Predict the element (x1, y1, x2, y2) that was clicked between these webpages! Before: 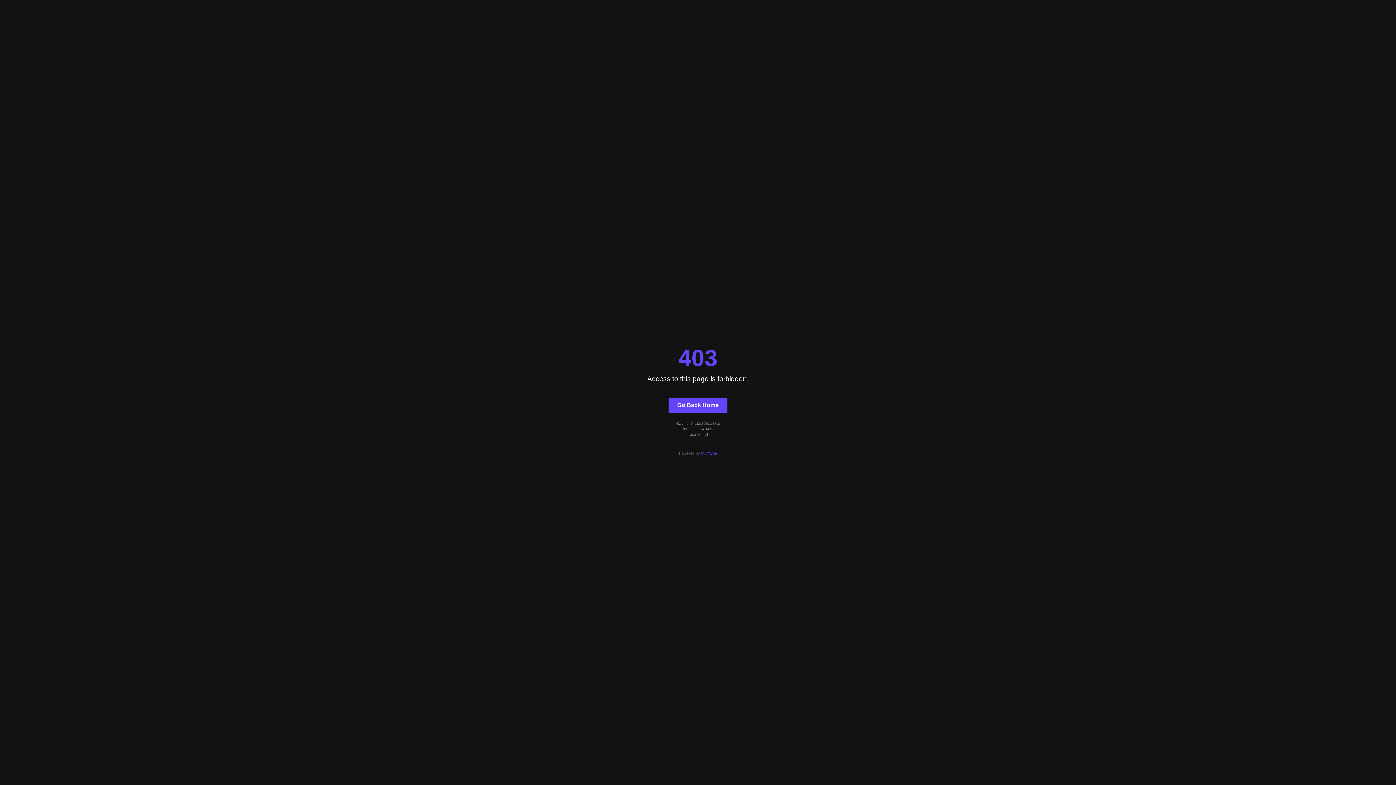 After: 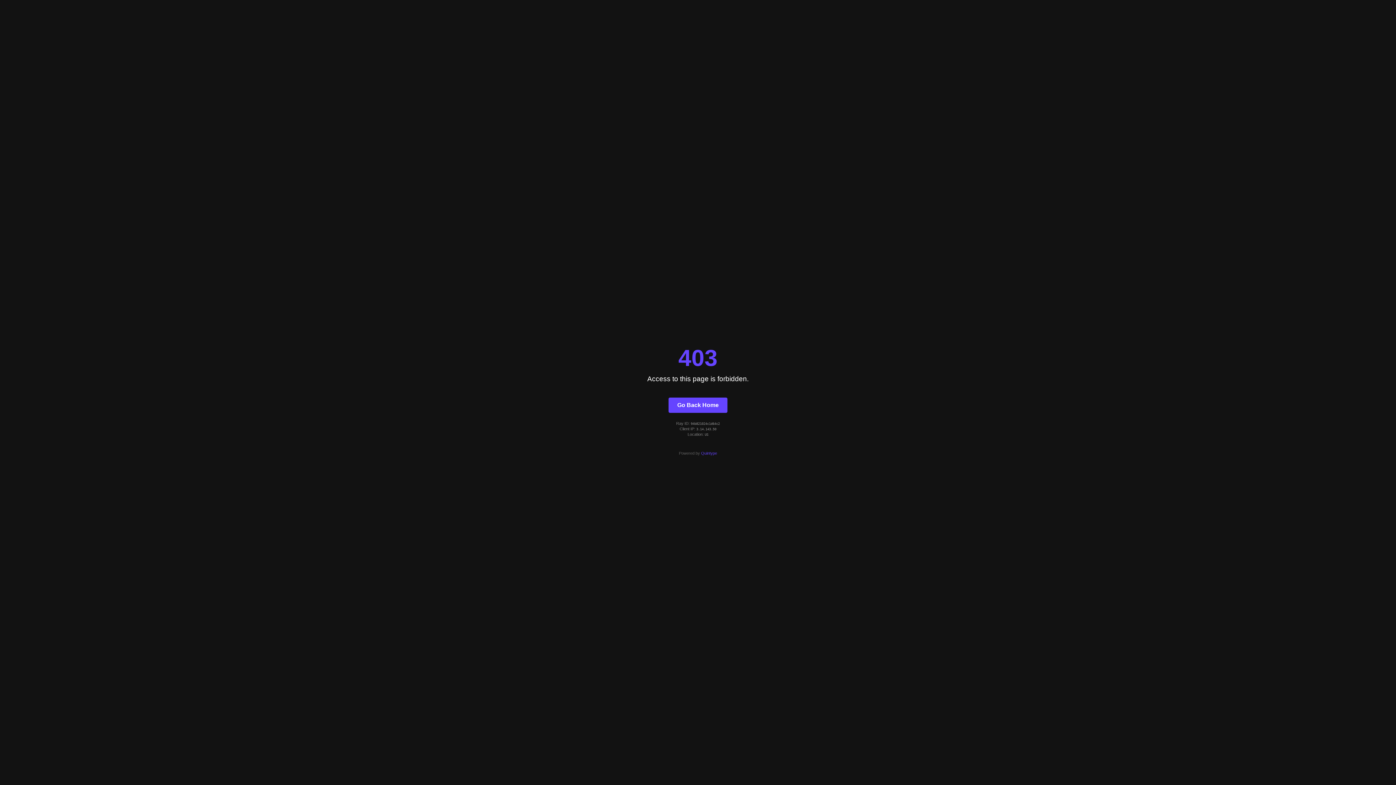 Action: bbox: (701, 451, 717, 455) label: Quintype